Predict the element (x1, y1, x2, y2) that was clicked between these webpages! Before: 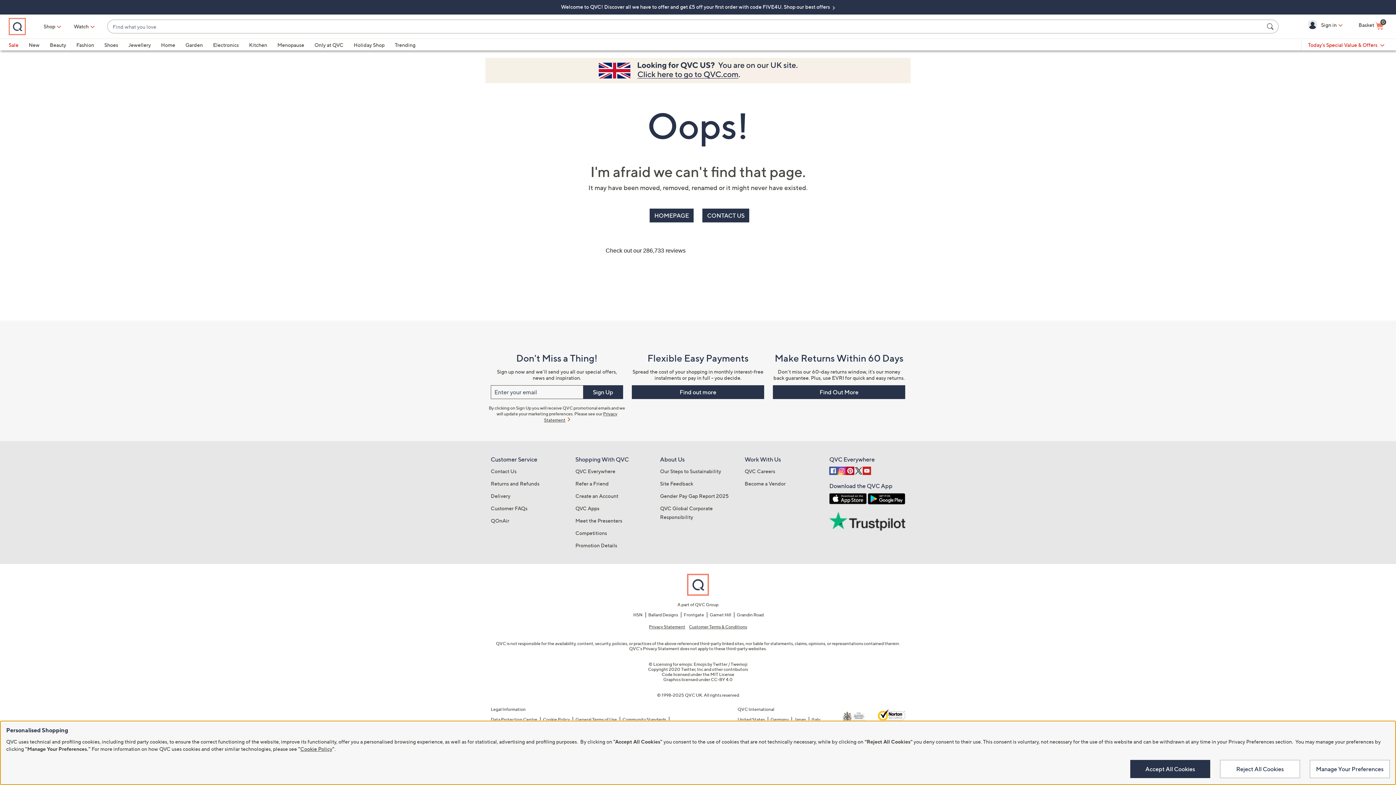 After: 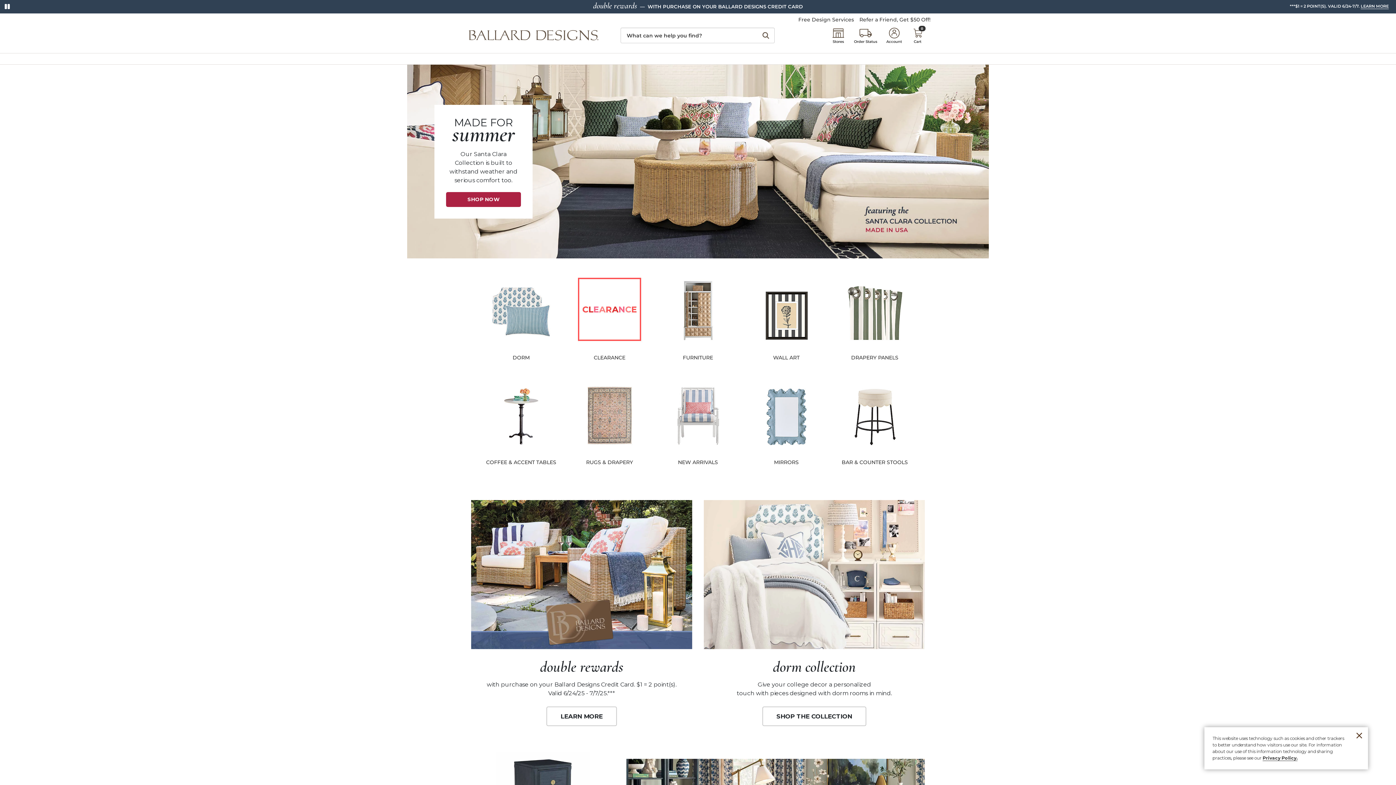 Action: label: Ballard Designs bbox: (648, 612, 678, 617)